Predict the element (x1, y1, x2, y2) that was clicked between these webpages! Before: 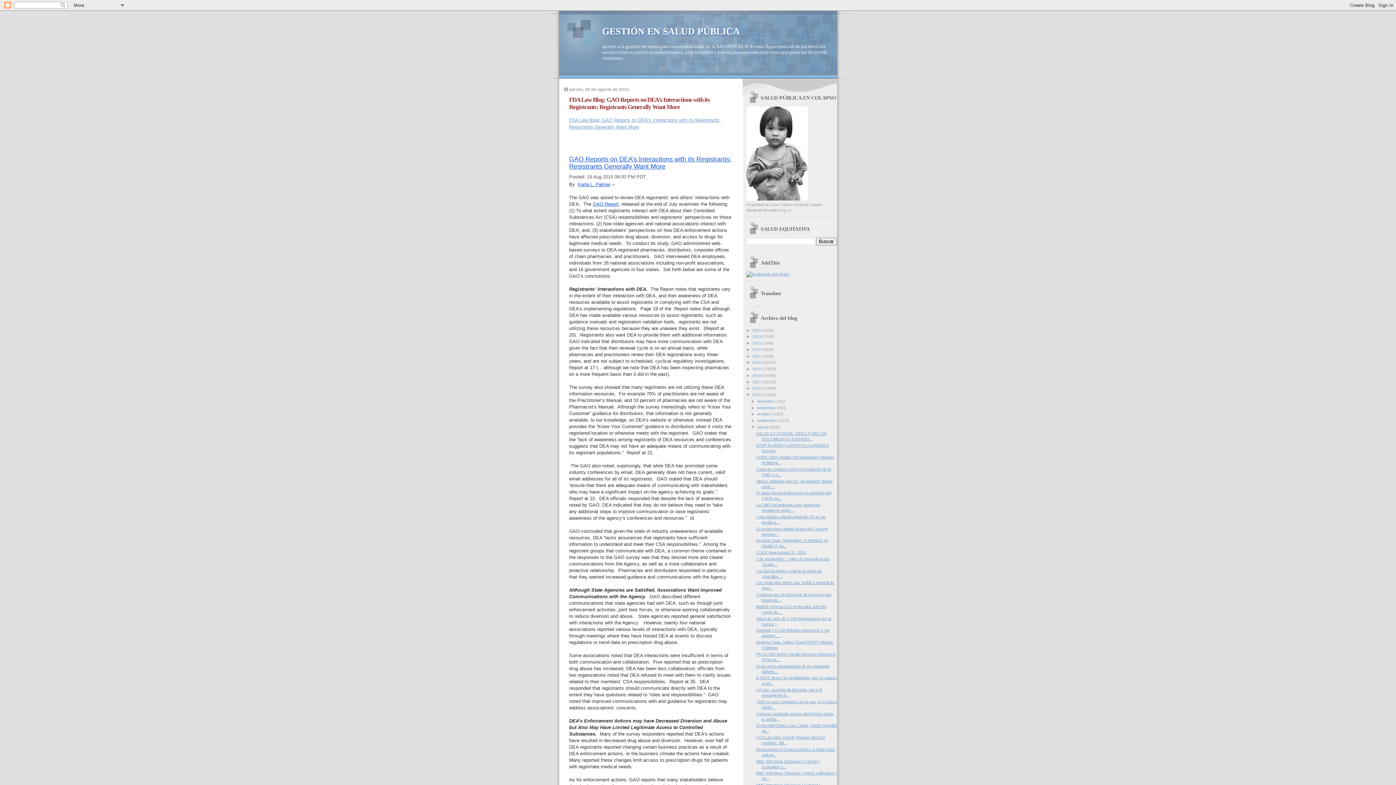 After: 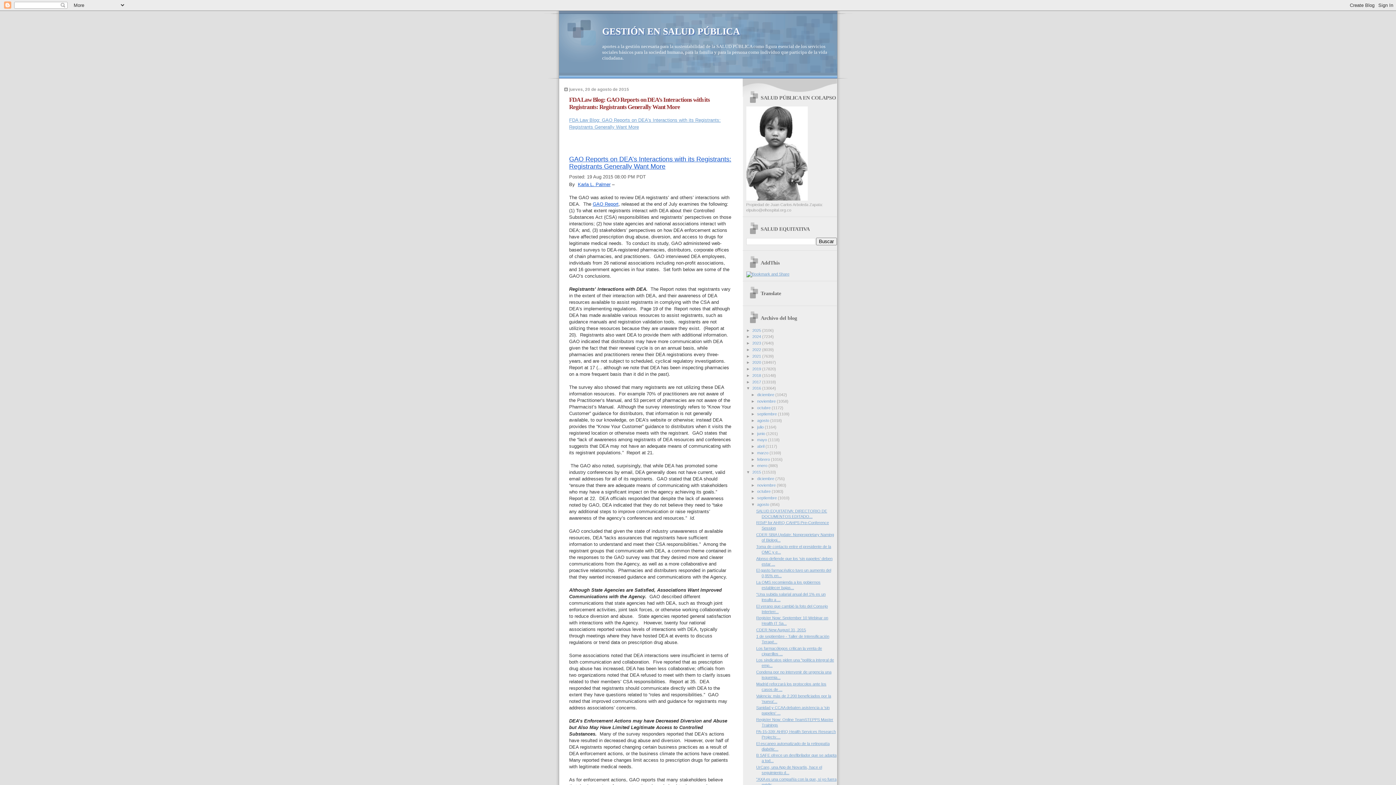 Action: bbox: (746, 386, 752, 390) label: ►  